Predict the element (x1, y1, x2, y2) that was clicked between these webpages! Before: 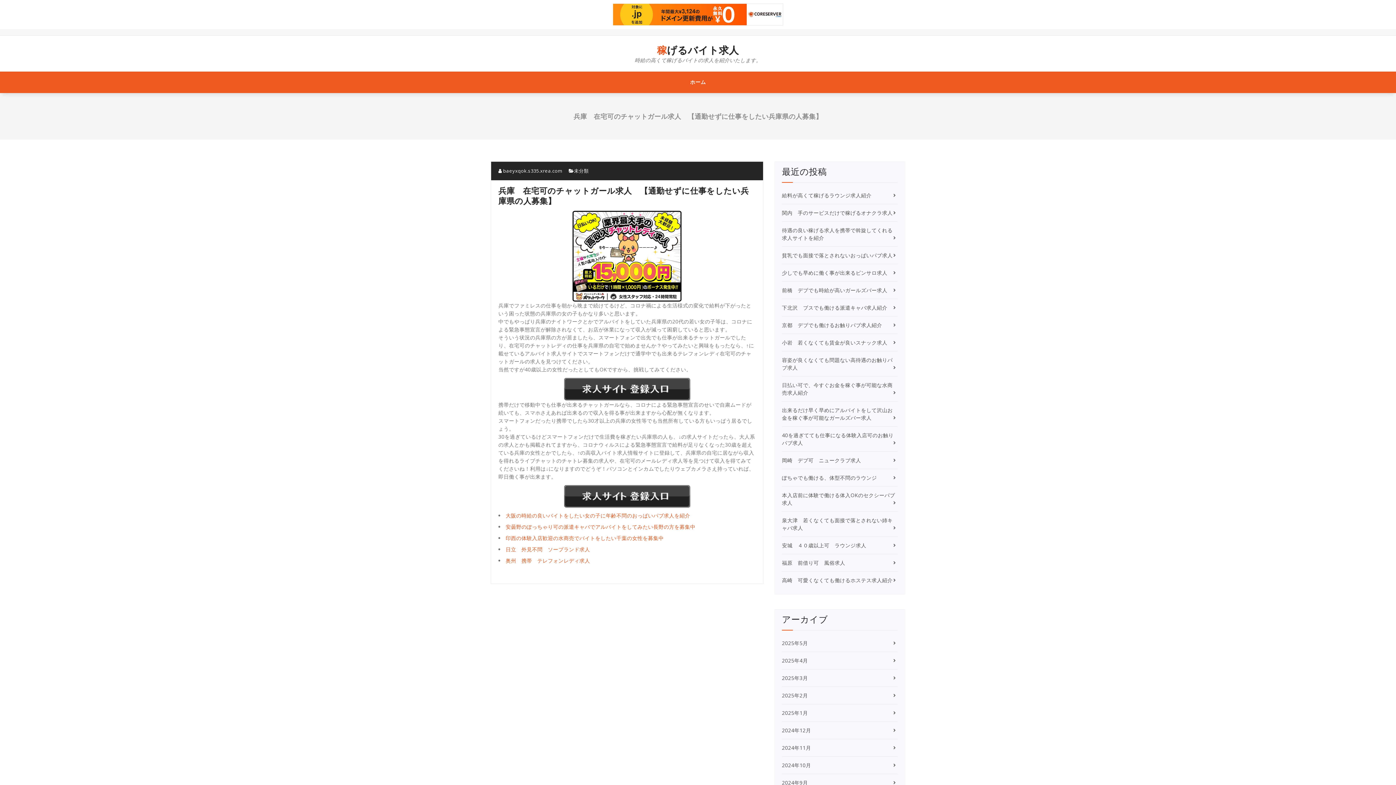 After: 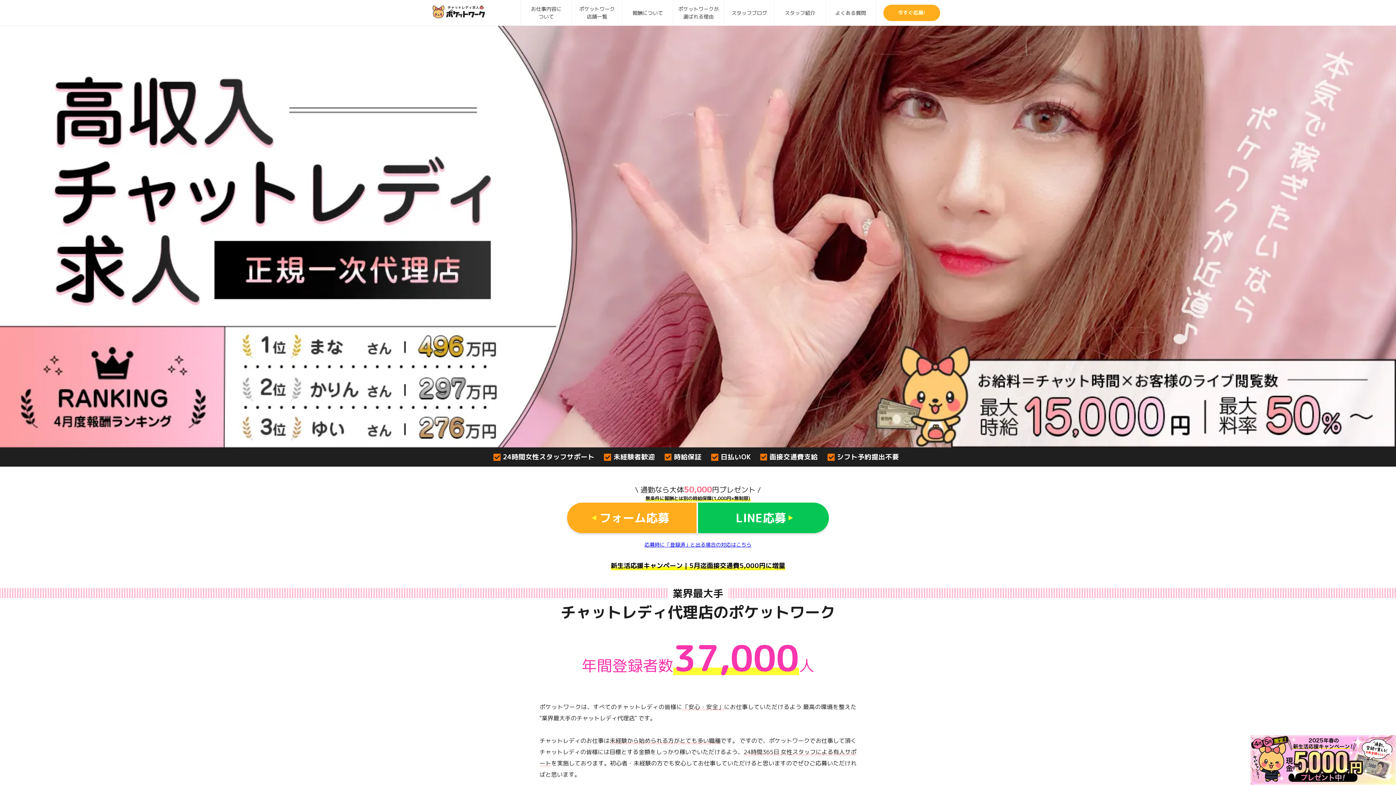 Action: bbox: (498, 484, 756, 508)